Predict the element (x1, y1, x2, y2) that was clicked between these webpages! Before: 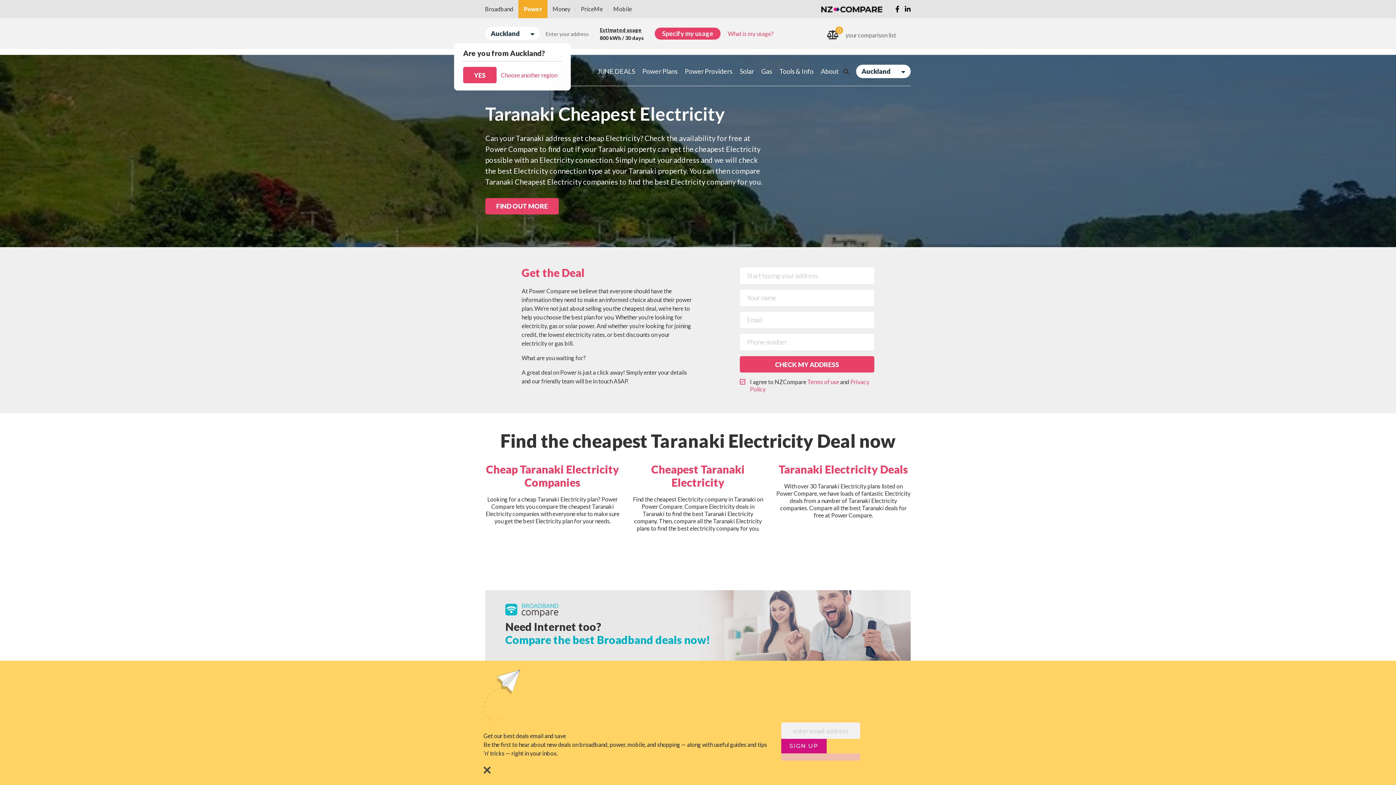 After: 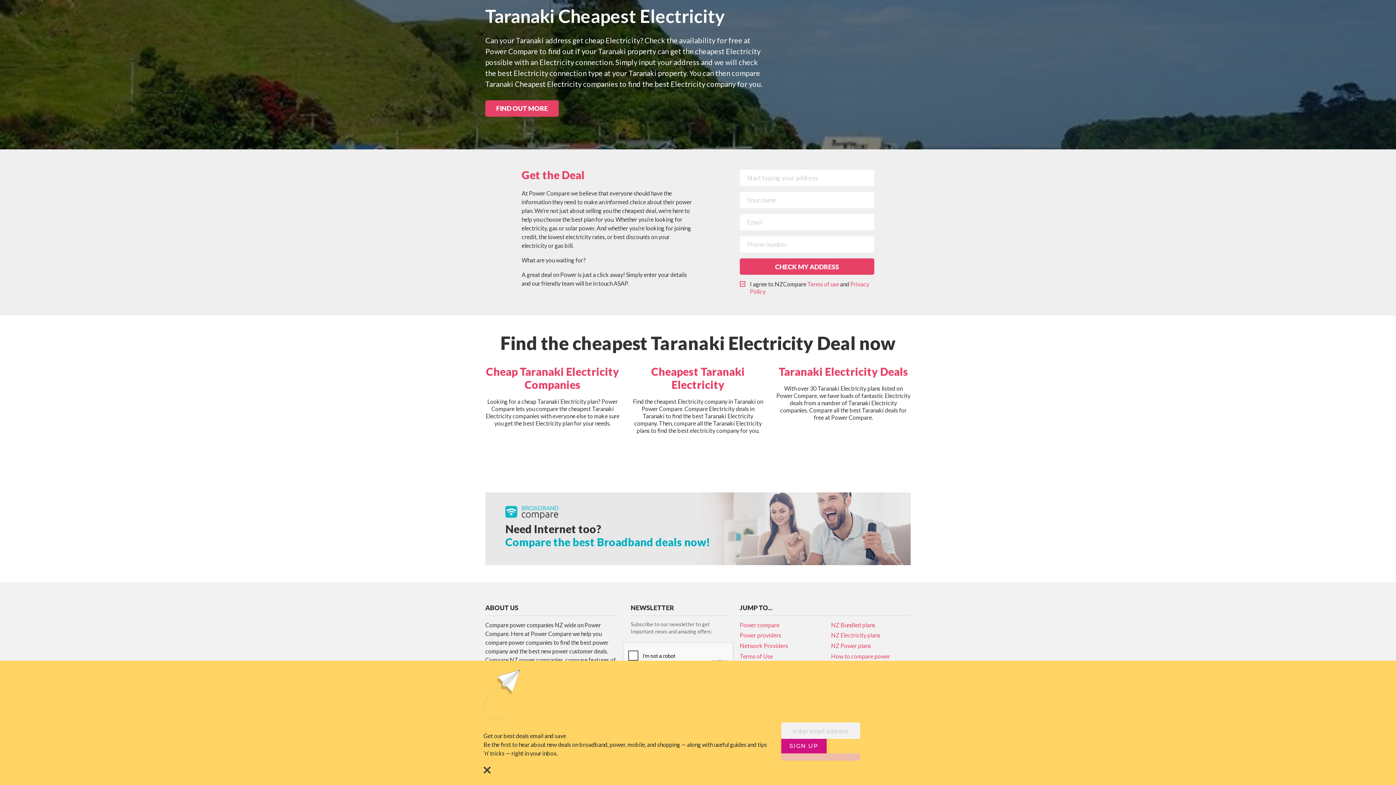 Action: bbox: (712, 740, 729, 754)